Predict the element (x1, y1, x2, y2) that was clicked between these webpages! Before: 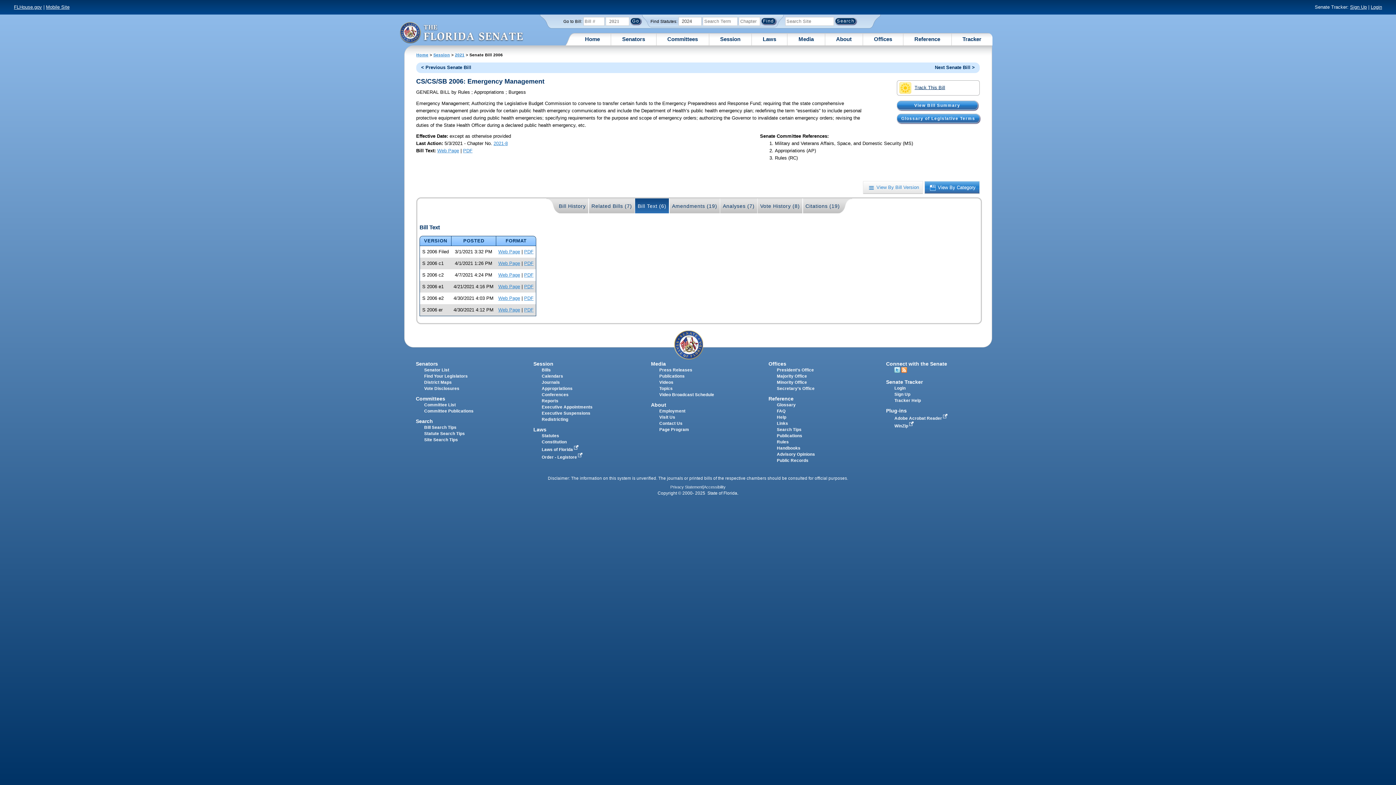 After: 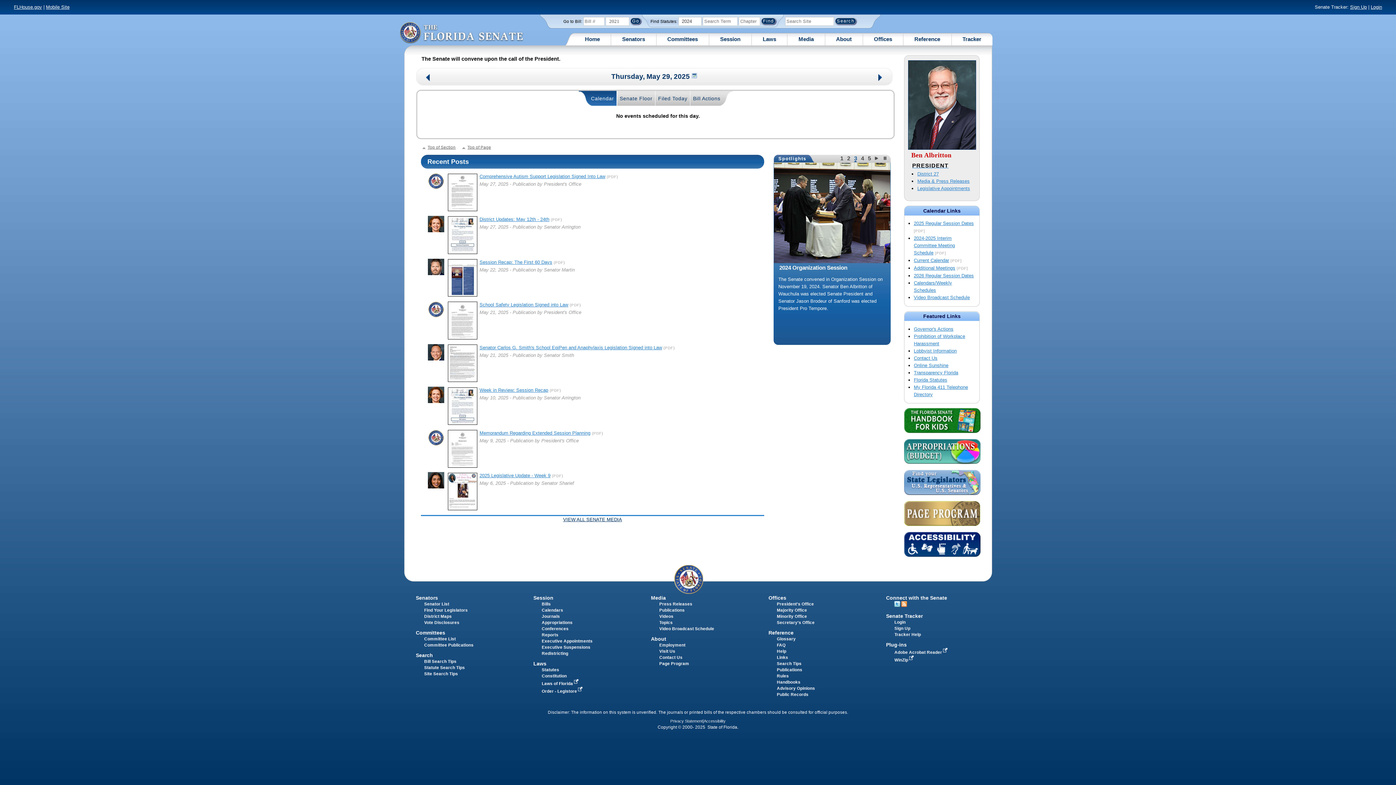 Action: bbox: (585, 35, 600, 42) label: Home